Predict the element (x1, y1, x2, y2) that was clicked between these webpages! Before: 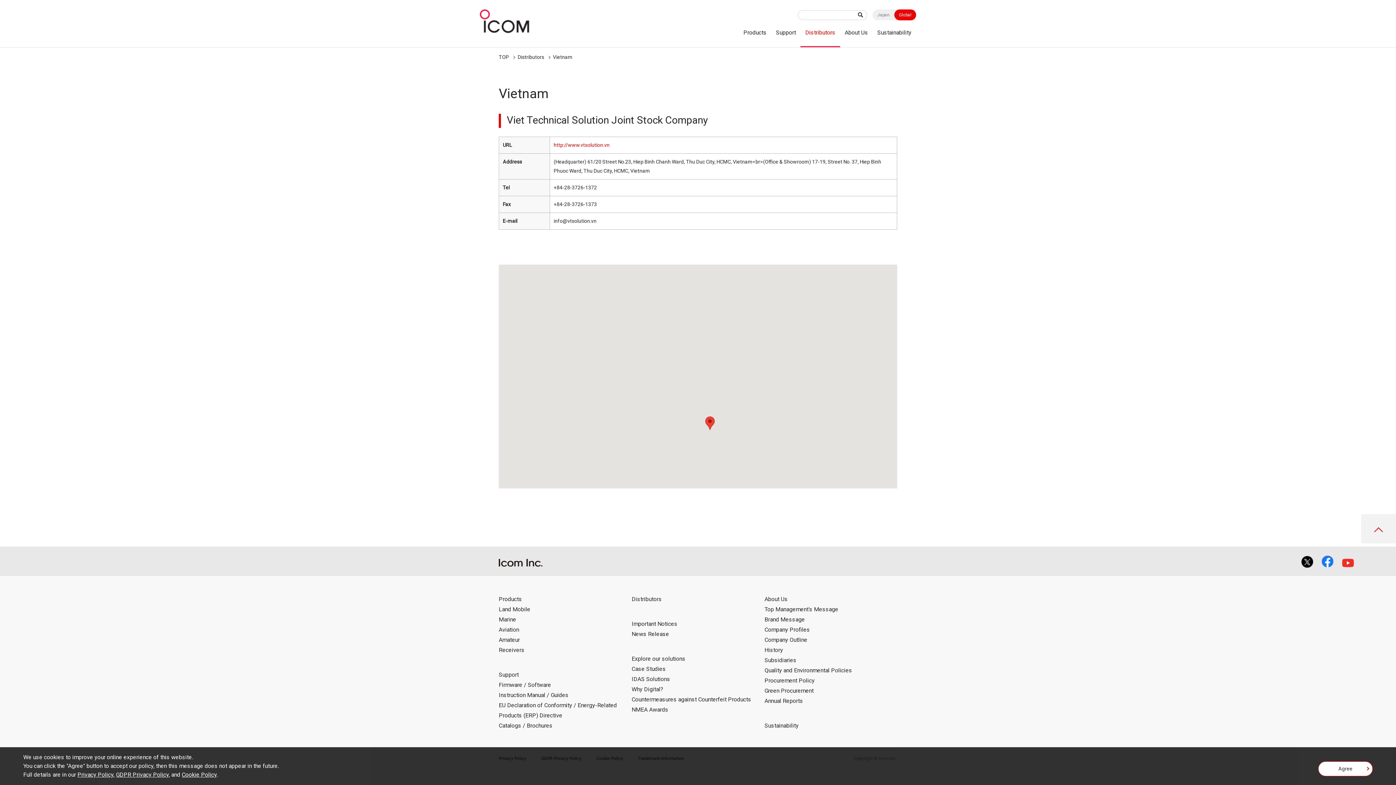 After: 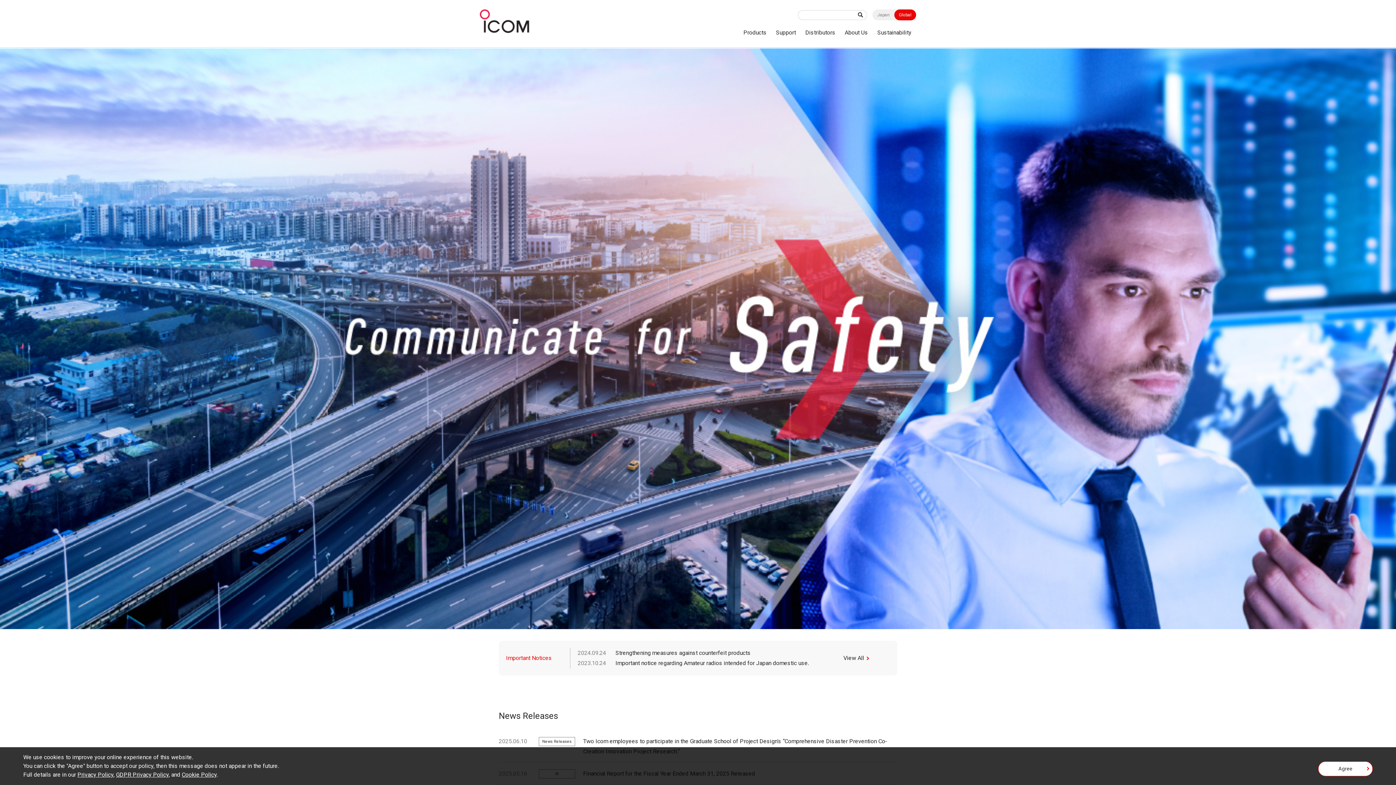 Action: bbox: (480, 24, 529, 31)